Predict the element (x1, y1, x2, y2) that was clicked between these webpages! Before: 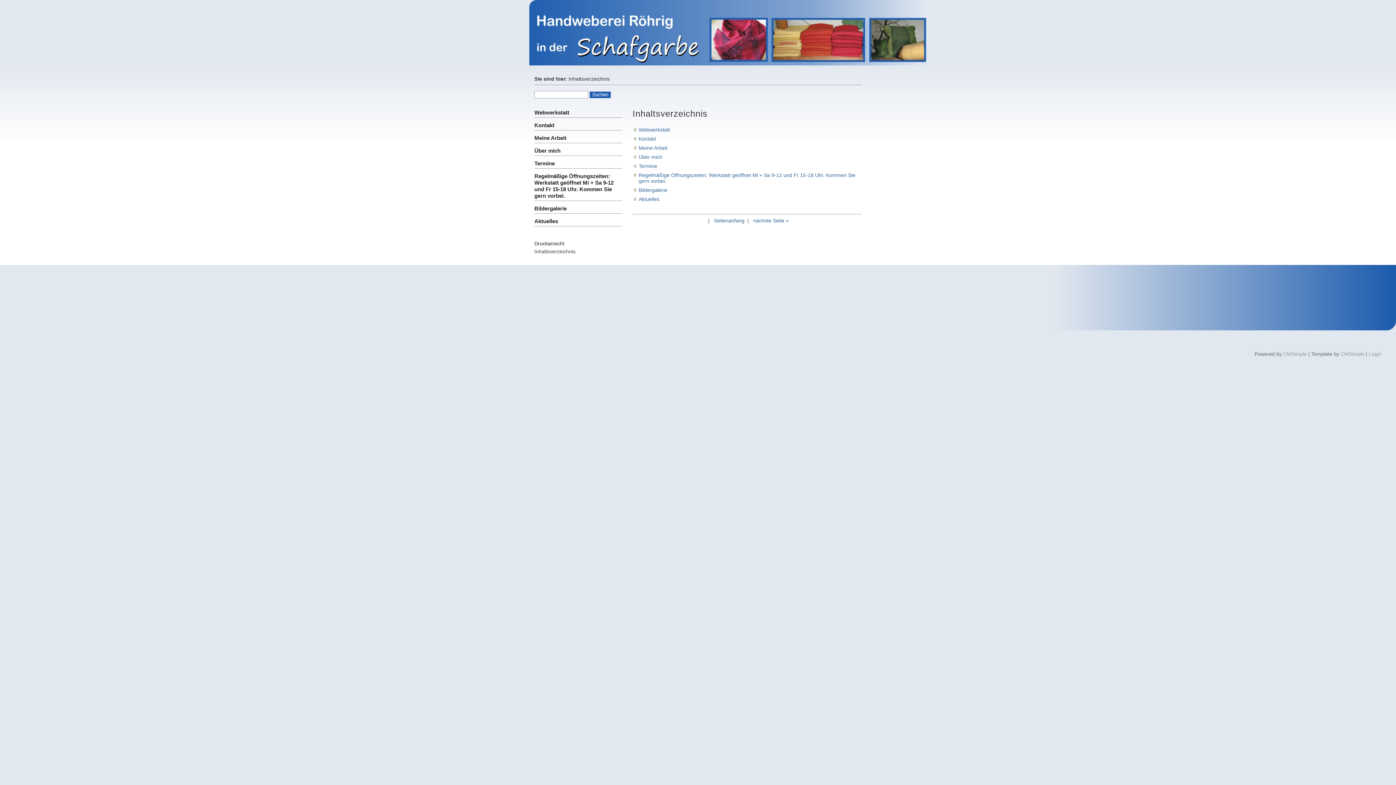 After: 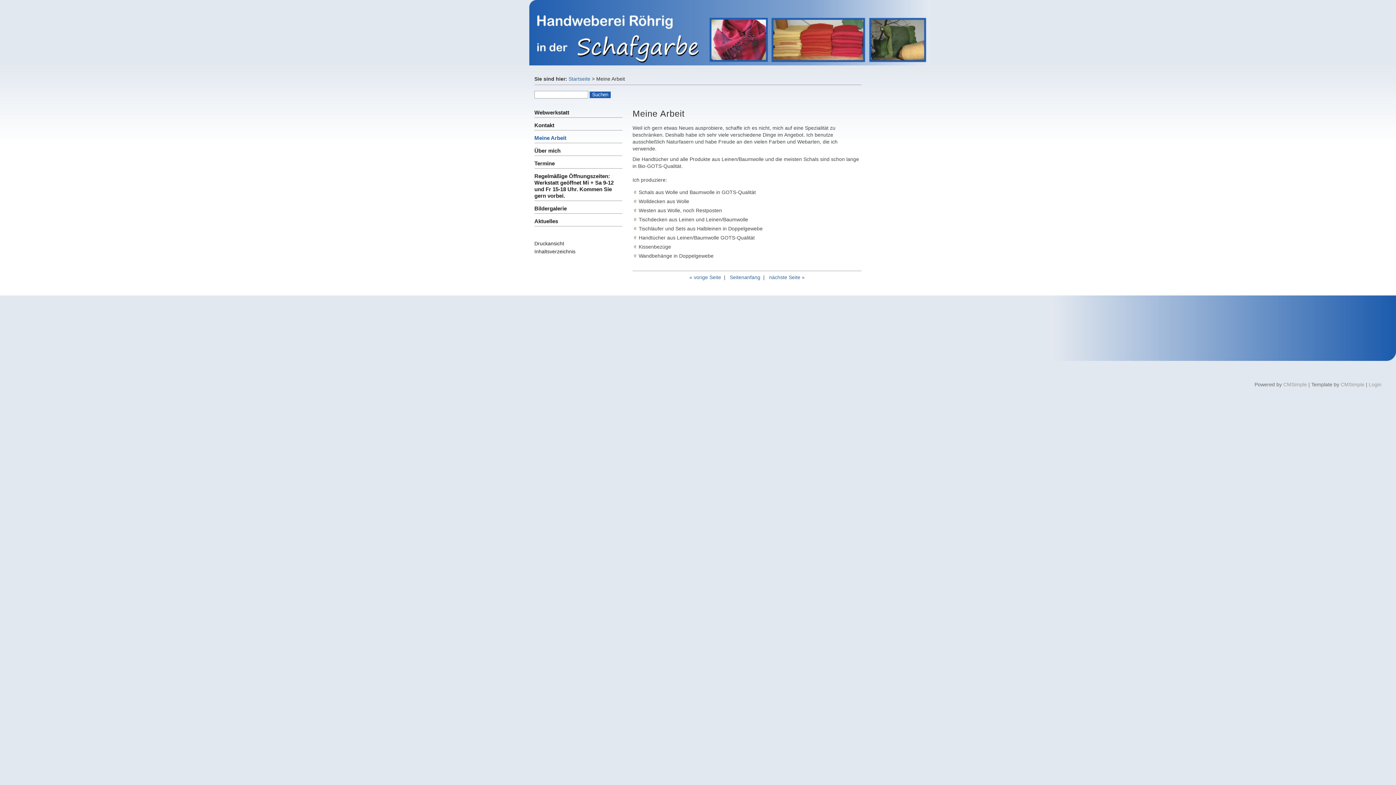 Action: label: Meine Arbeit bbox: (638, 145, 667, 150)